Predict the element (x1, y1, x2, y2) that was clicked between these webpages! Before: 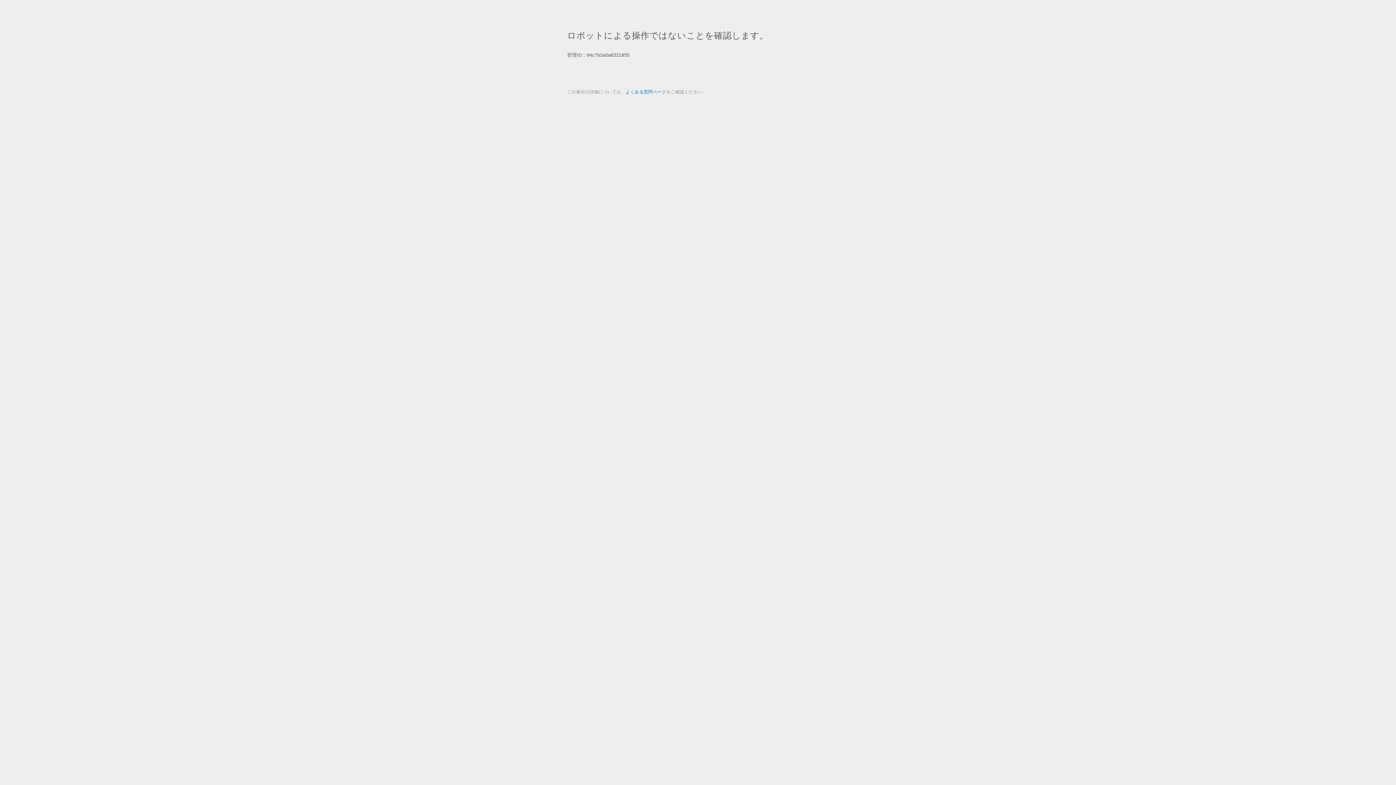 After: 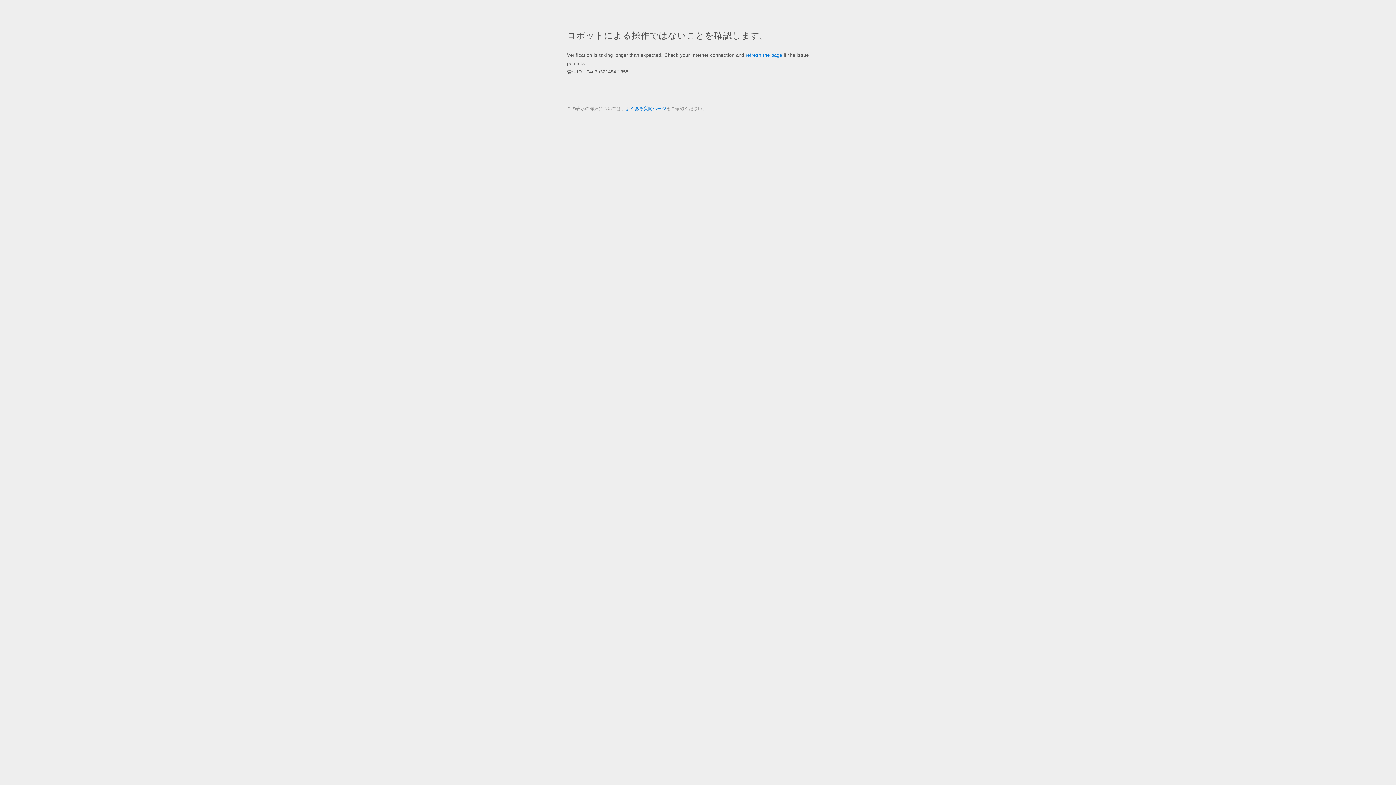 Action: bbox: (625, 89, 666, 94) label: よくある質問ページ